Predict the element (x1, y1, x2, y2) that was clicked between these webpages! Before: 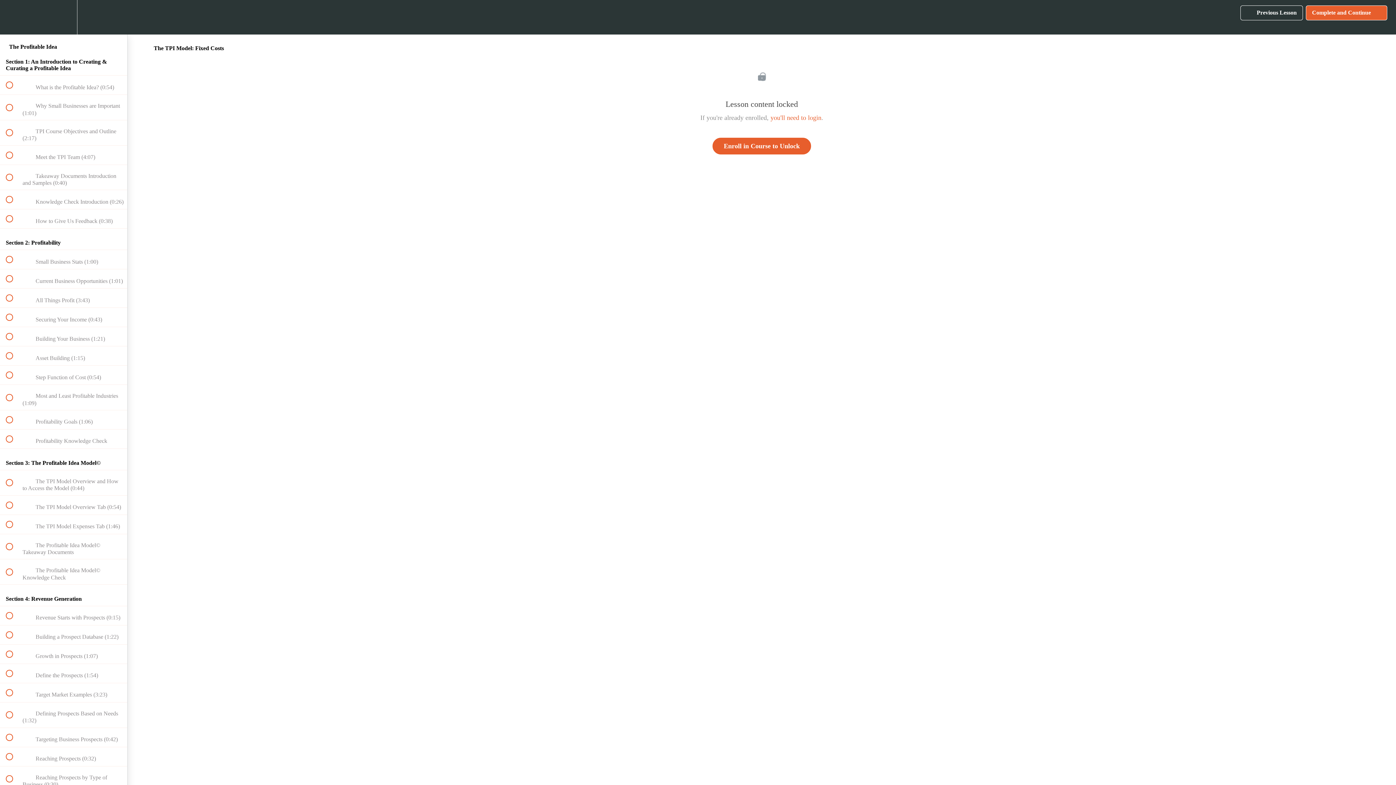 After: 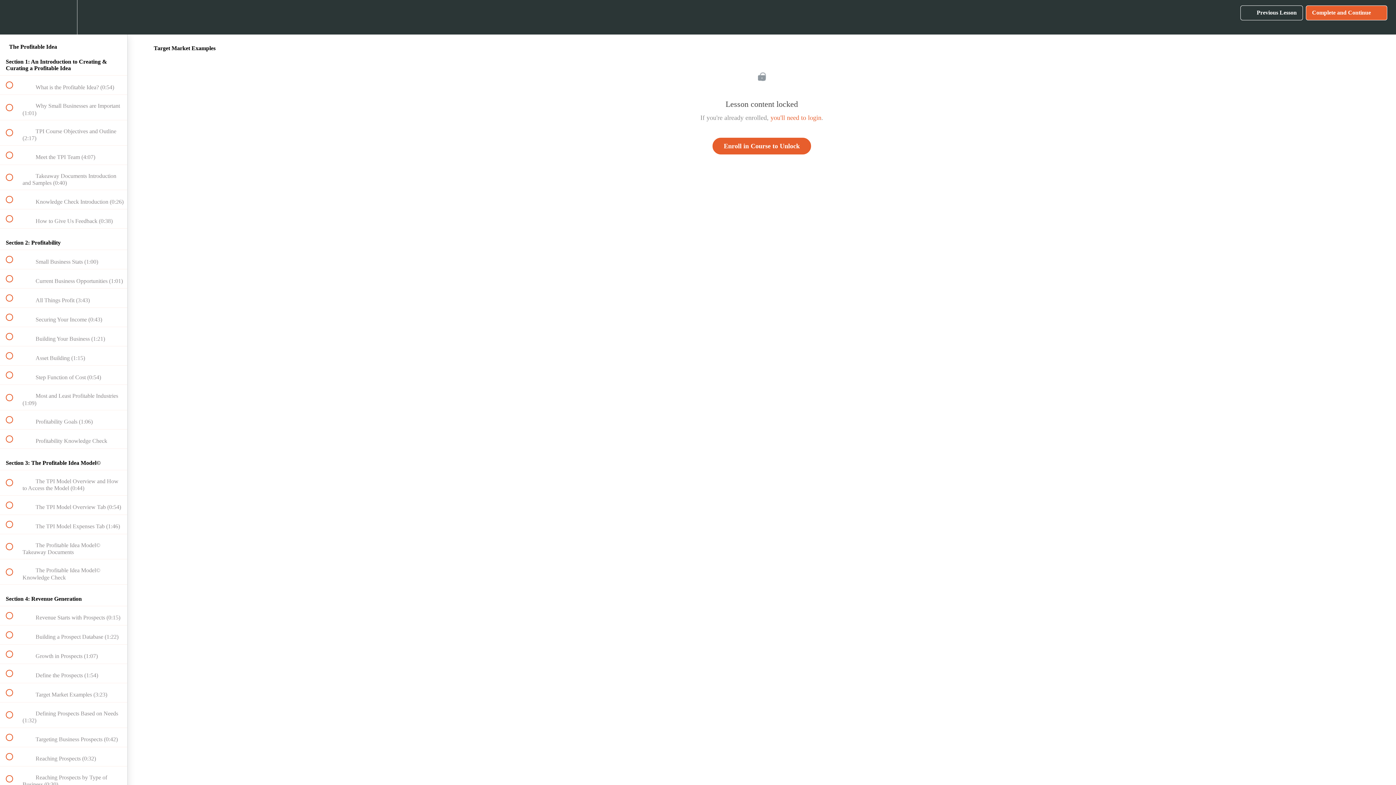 Action: bbox: (0, 683, 127, 702) label:  
 Target Market Examples (3:23)